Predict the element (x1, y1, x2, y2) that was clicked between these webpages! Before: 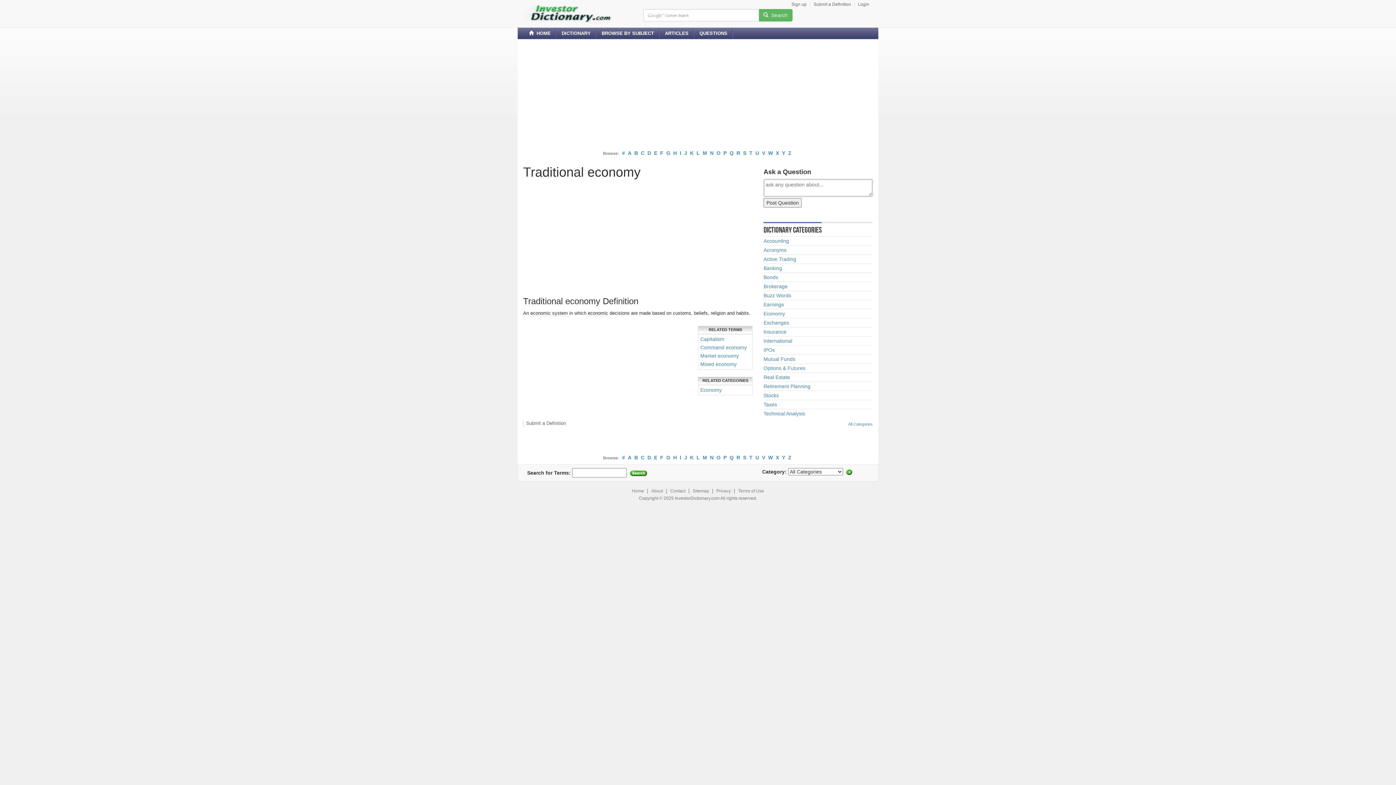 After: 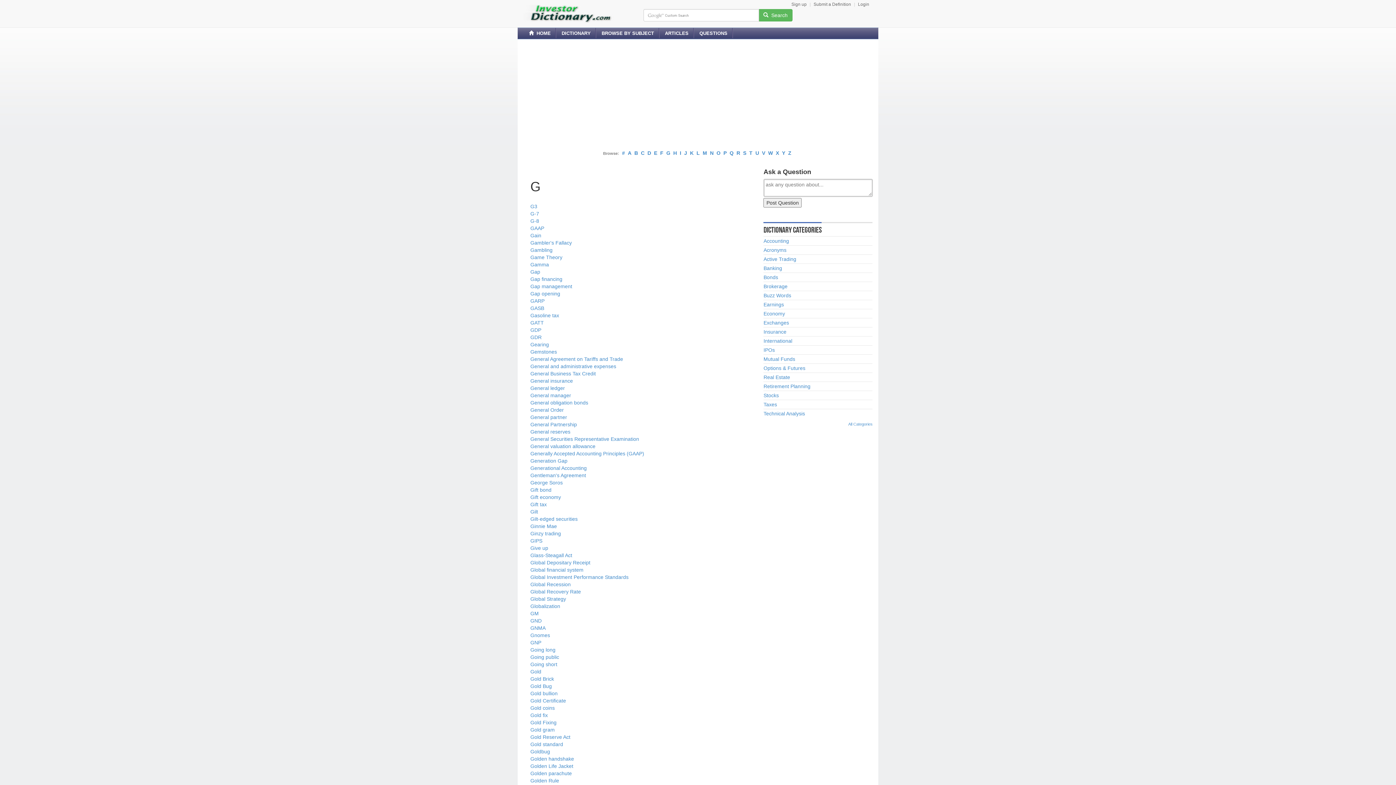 Action: bbox: (666, 150, 670, 156) label: G